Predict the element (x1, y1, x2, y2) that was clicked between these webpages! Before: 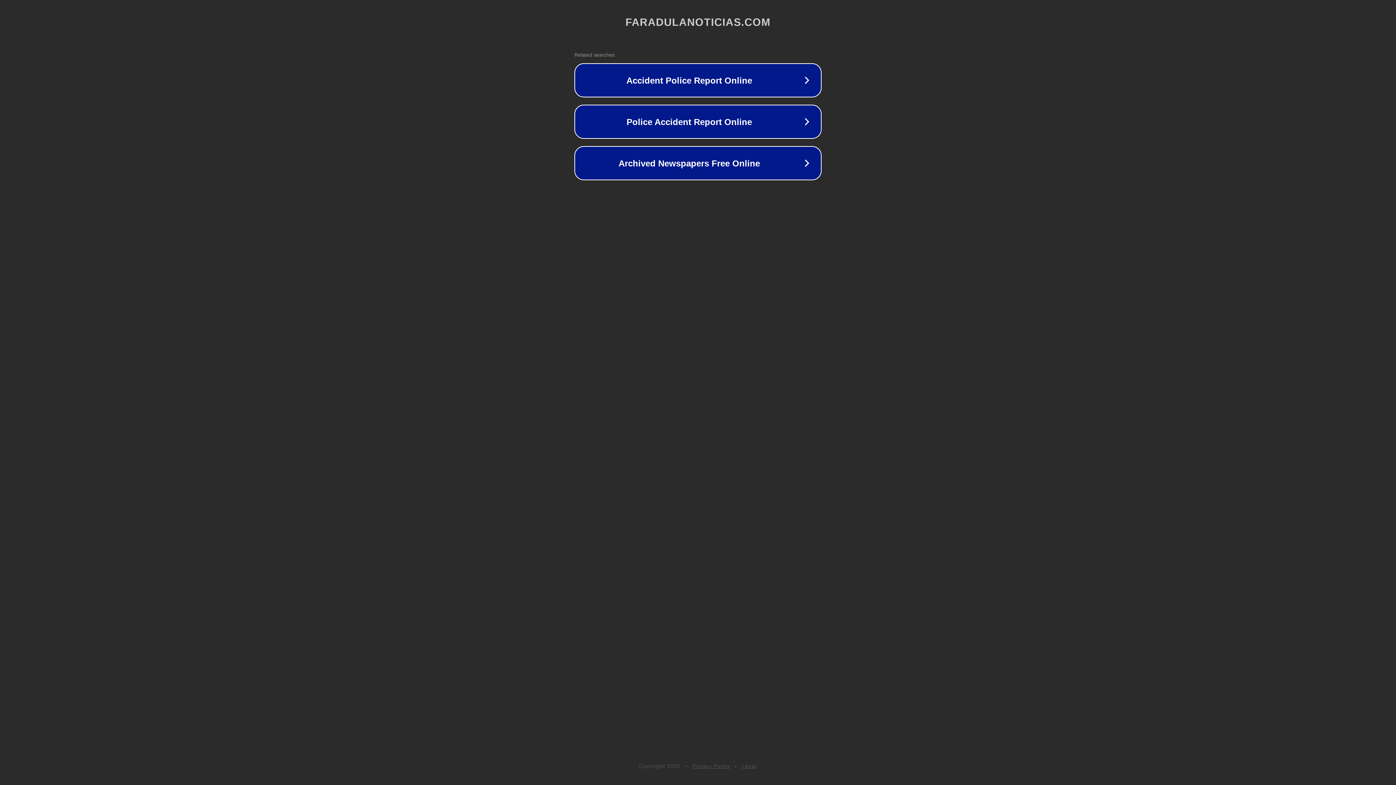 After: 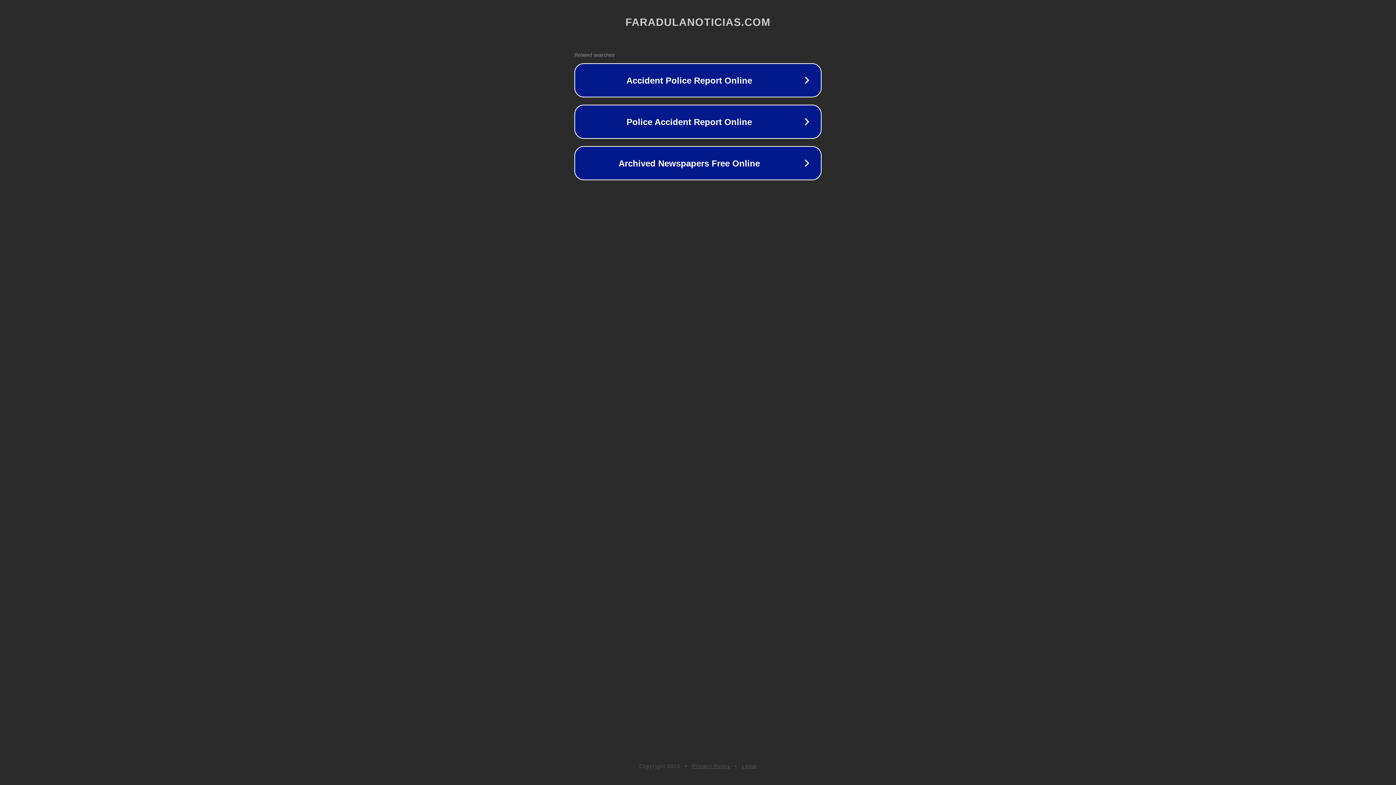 Action: label: Privacy Policy bbox: (692, 763, 730, 769)